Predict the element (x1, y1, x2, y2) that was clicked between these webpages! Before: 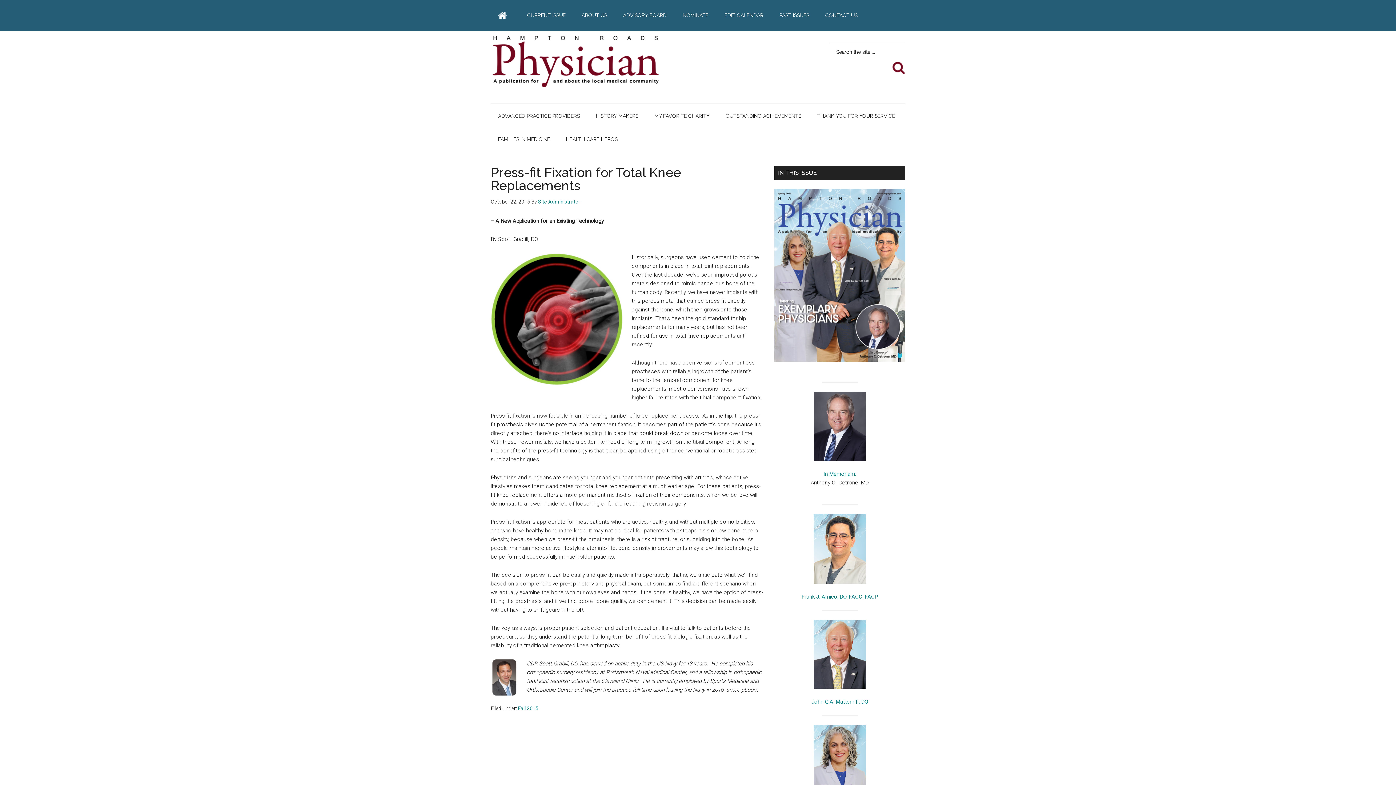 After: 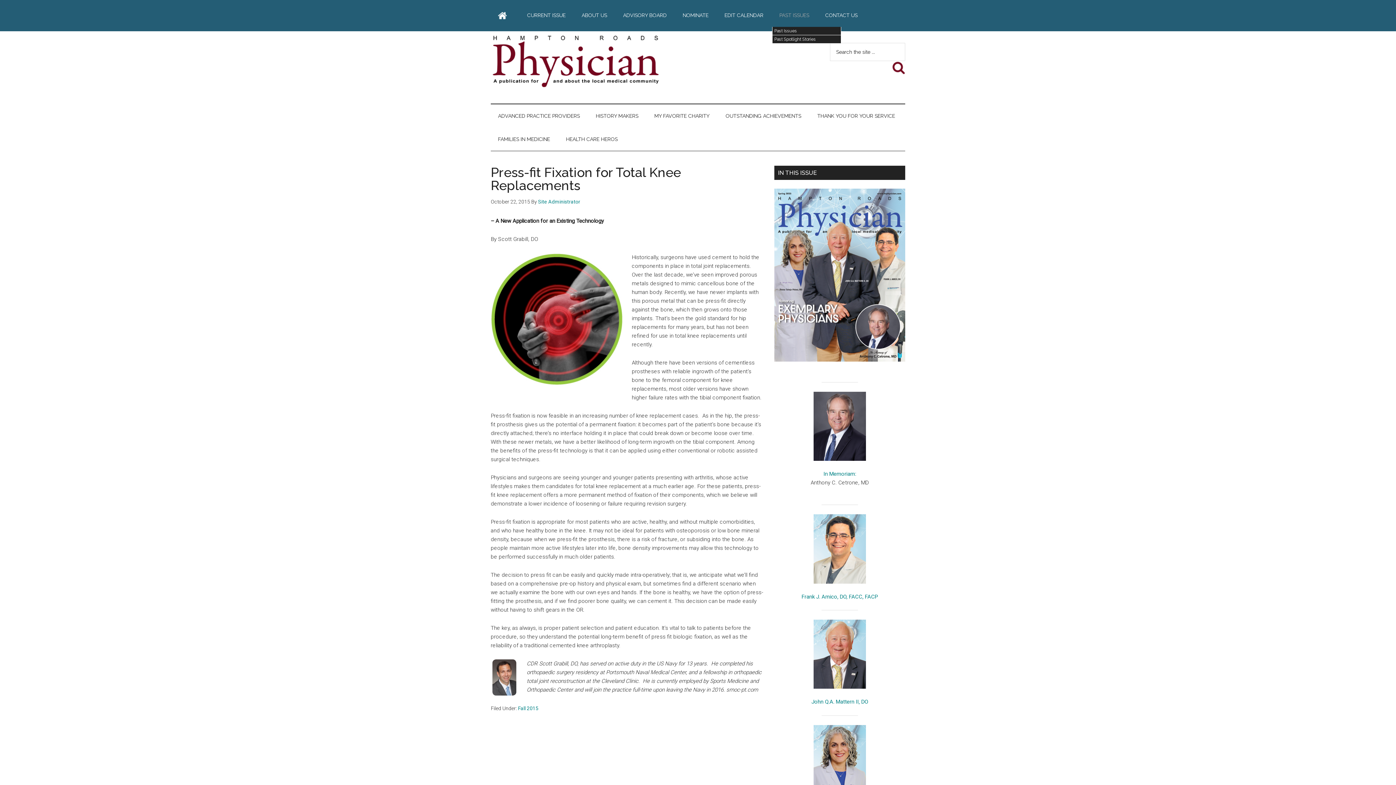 Action: label: PAST ISSUES bbox: (772, 3, 816, 26)